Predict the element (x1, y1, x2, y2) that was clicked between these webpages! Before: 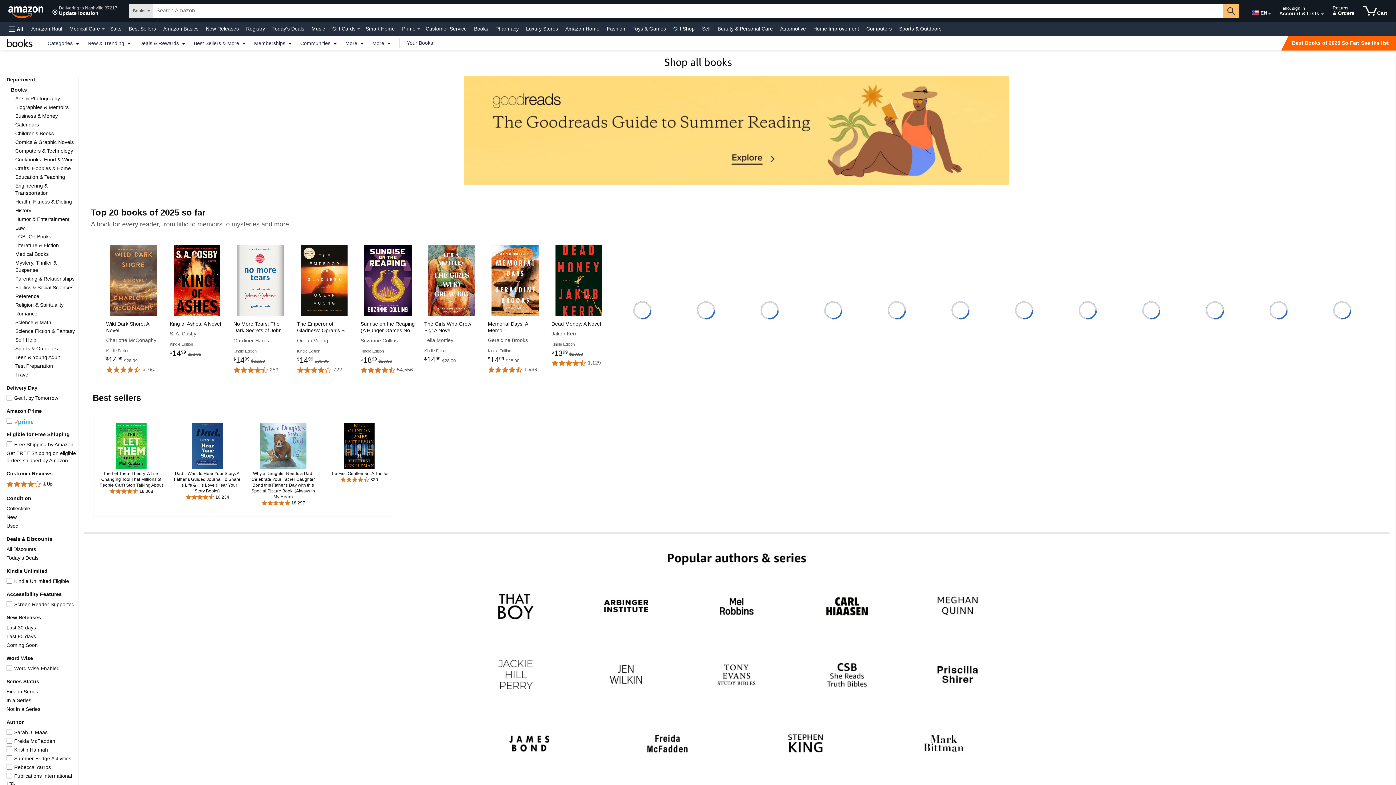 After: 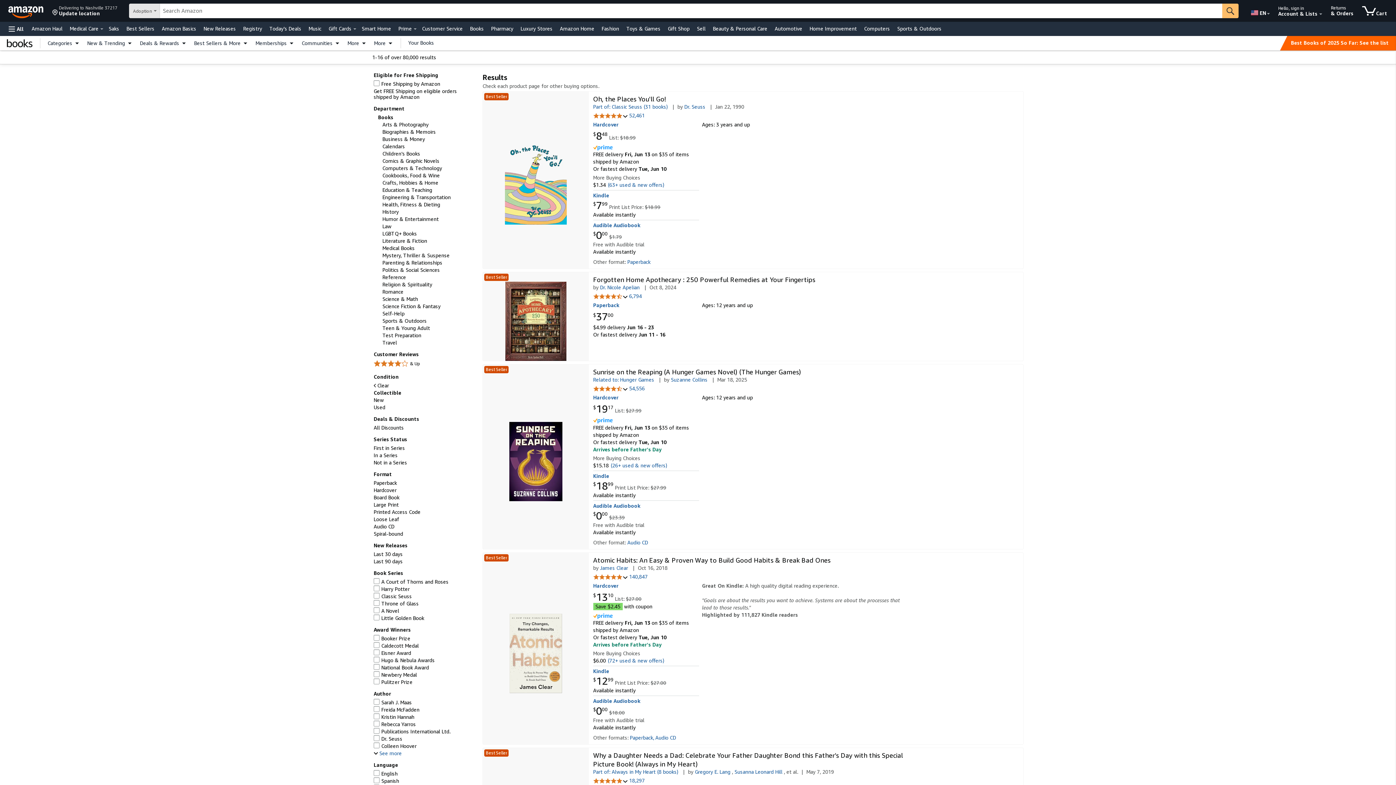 Action: bbox: (6, 505, 30, 511) label: Collectible